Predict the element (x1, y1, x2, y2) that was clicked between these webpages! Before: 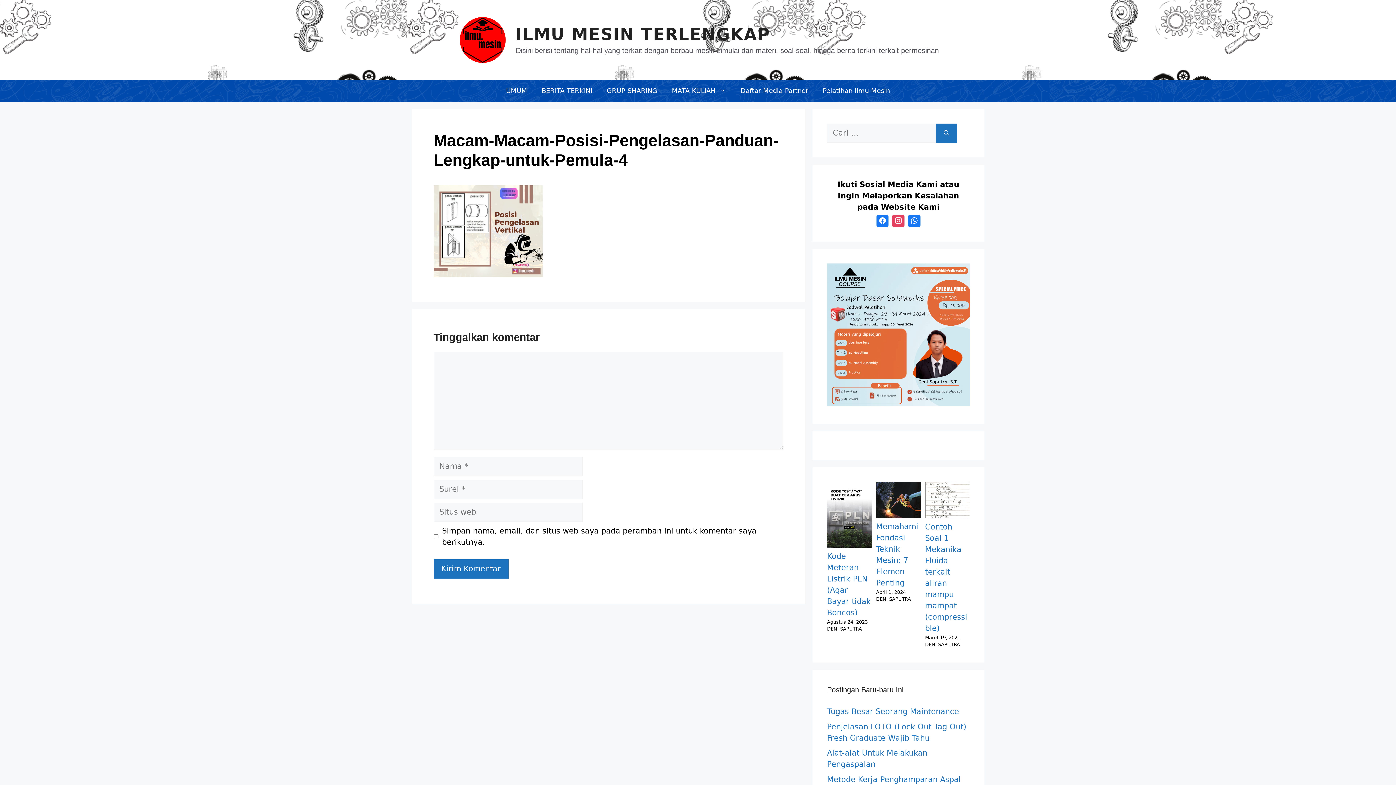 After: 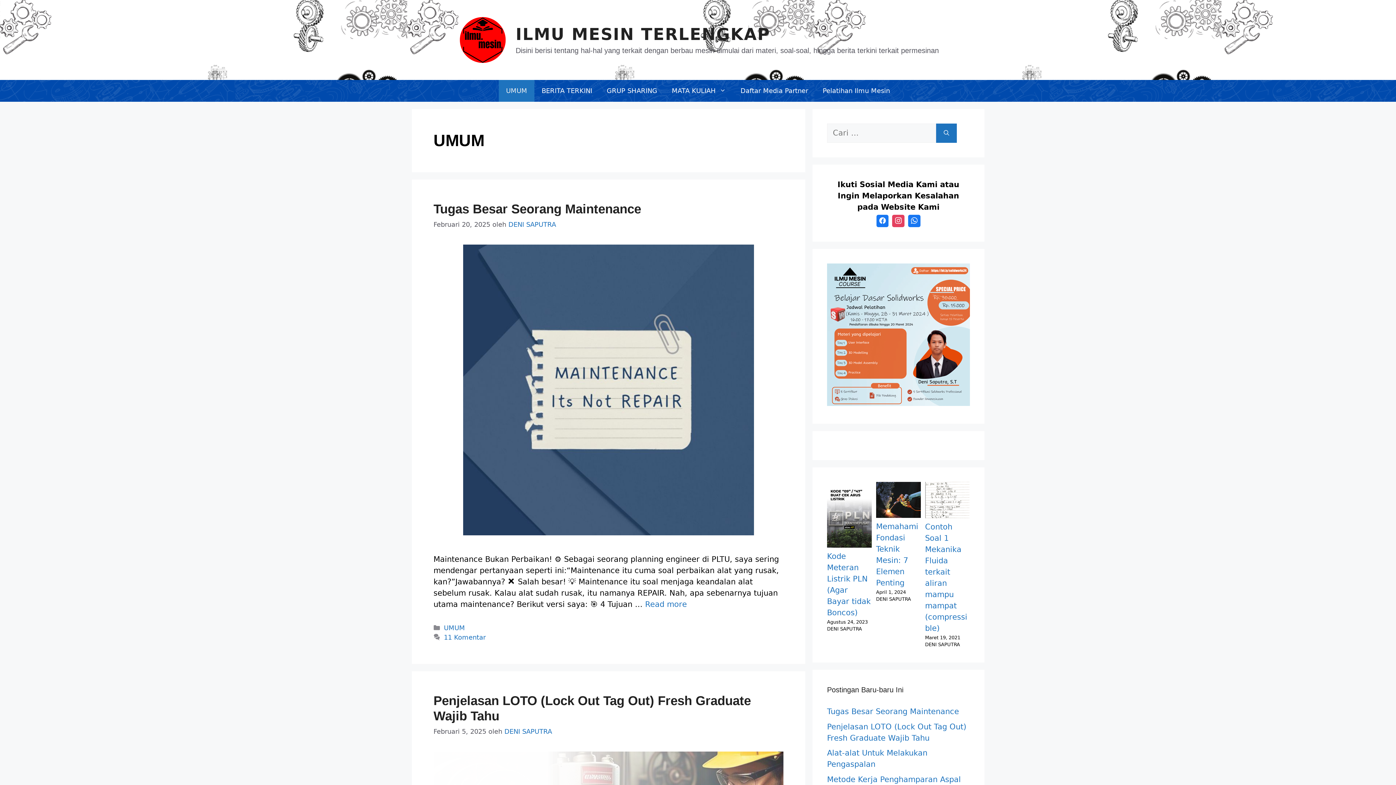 Action: label: UMUM bbox: (498, 80, 534, 101)